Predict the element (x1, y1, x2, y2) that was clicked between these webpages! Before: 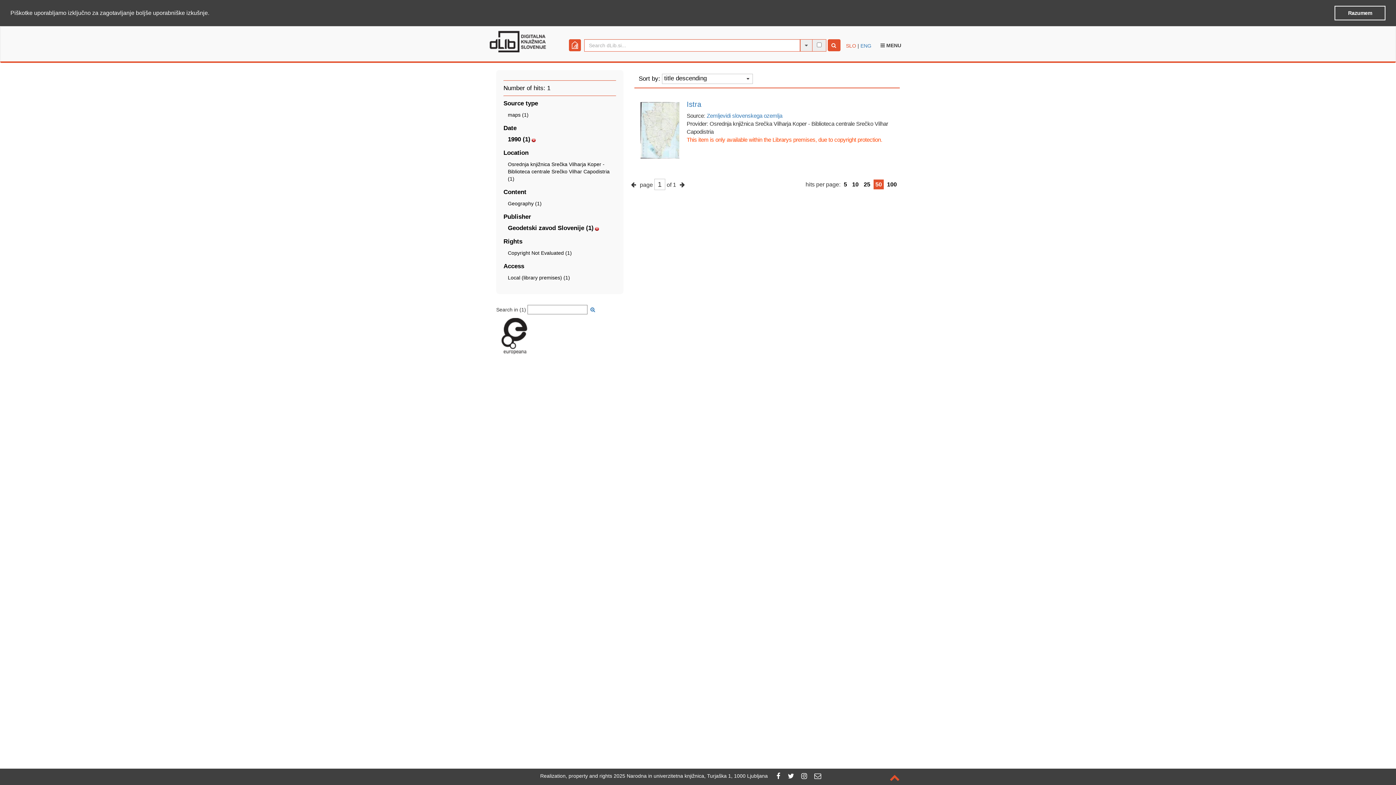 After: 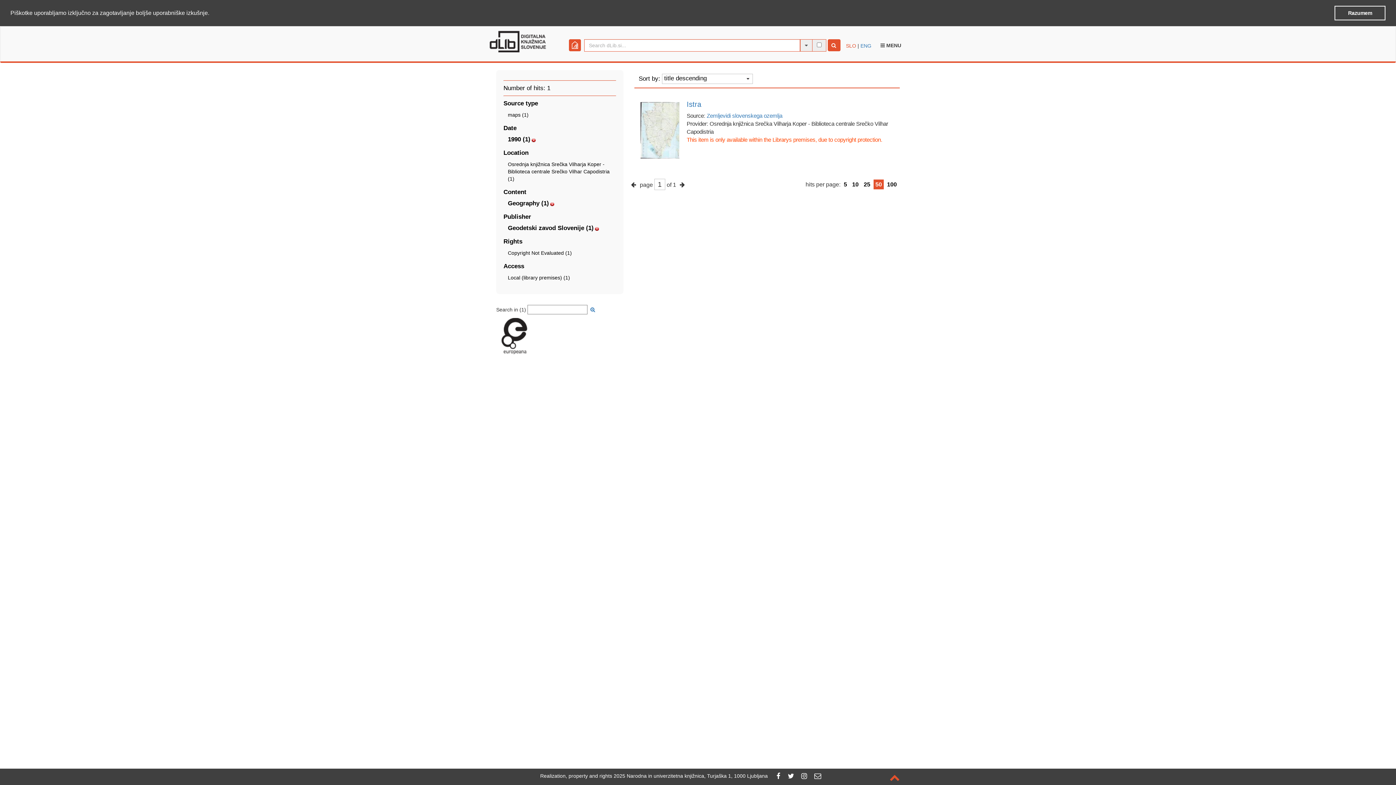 Action: label: Geography (1) bbox: (508, 200, 541, 206)